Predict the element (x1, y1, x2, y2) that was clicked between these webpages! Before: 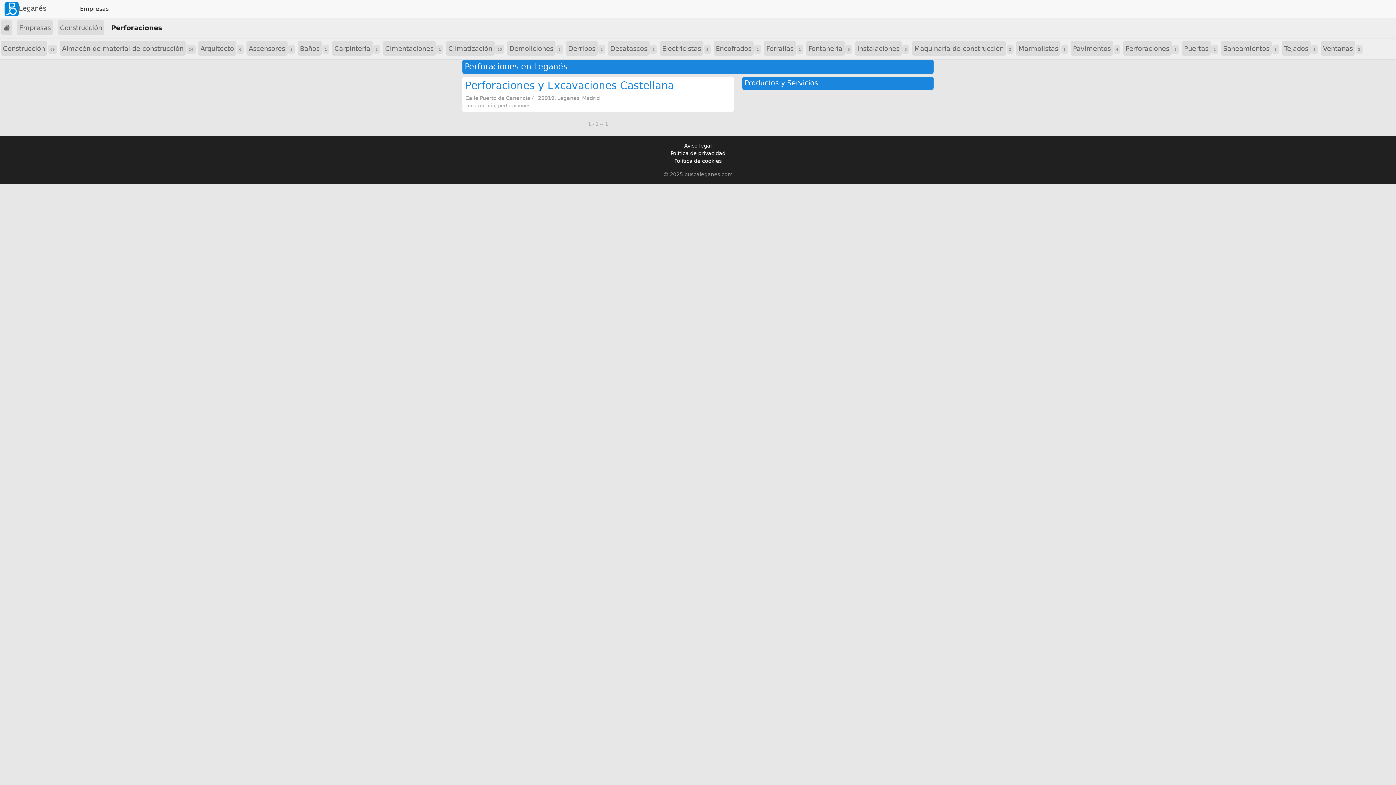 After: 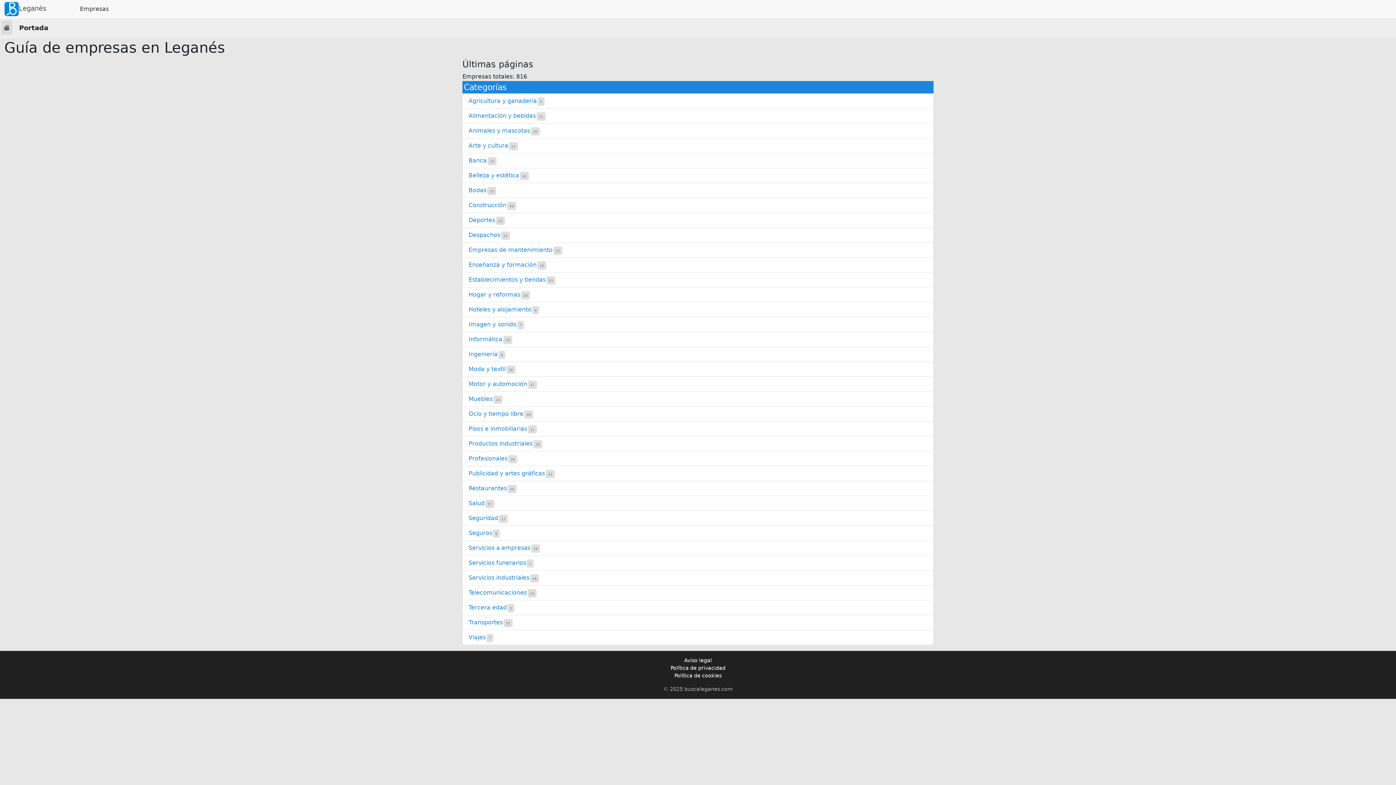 Action: bbox: (4, 5, 18, 12)